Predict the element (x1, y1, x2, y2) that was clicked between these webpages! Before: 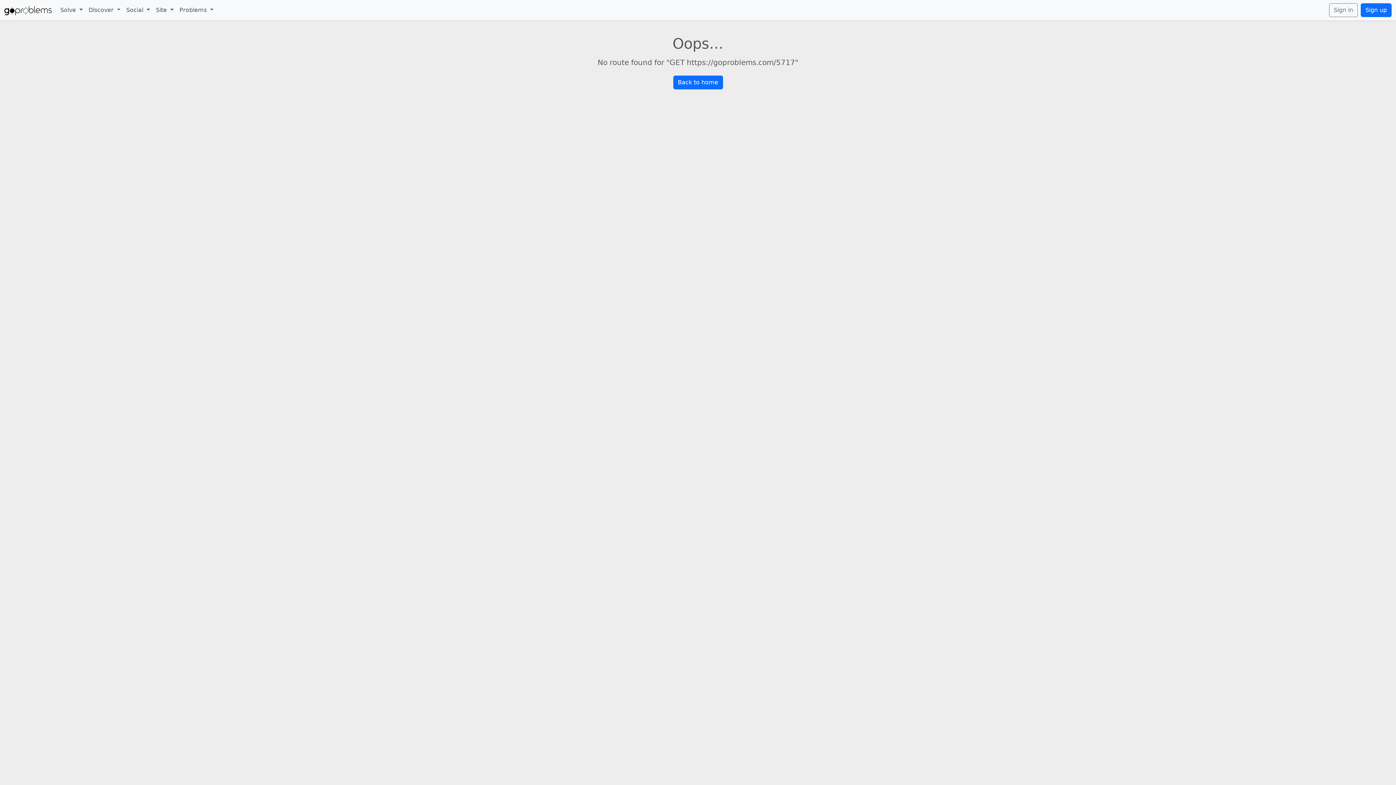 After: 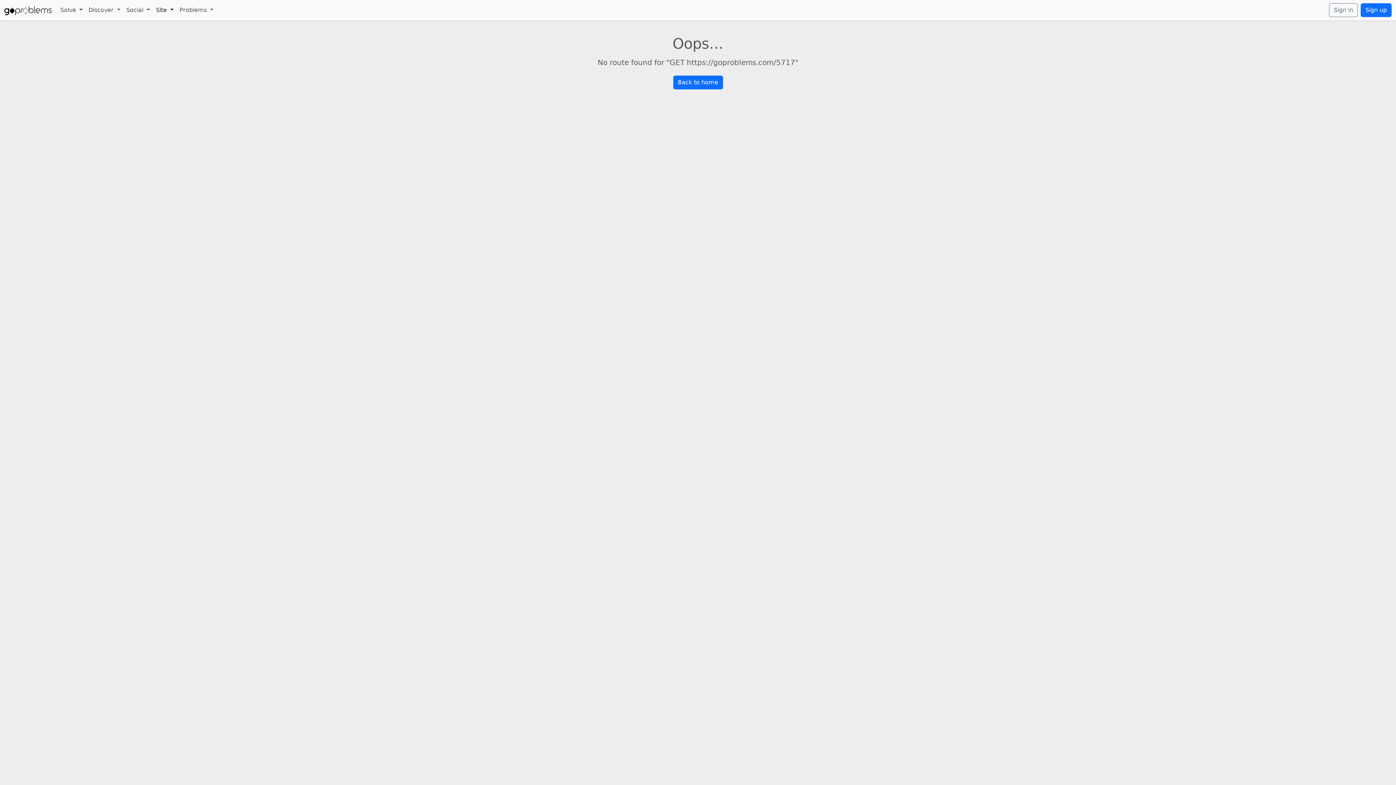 Action: label: Site  bbox: (153, 2, 176, 17)